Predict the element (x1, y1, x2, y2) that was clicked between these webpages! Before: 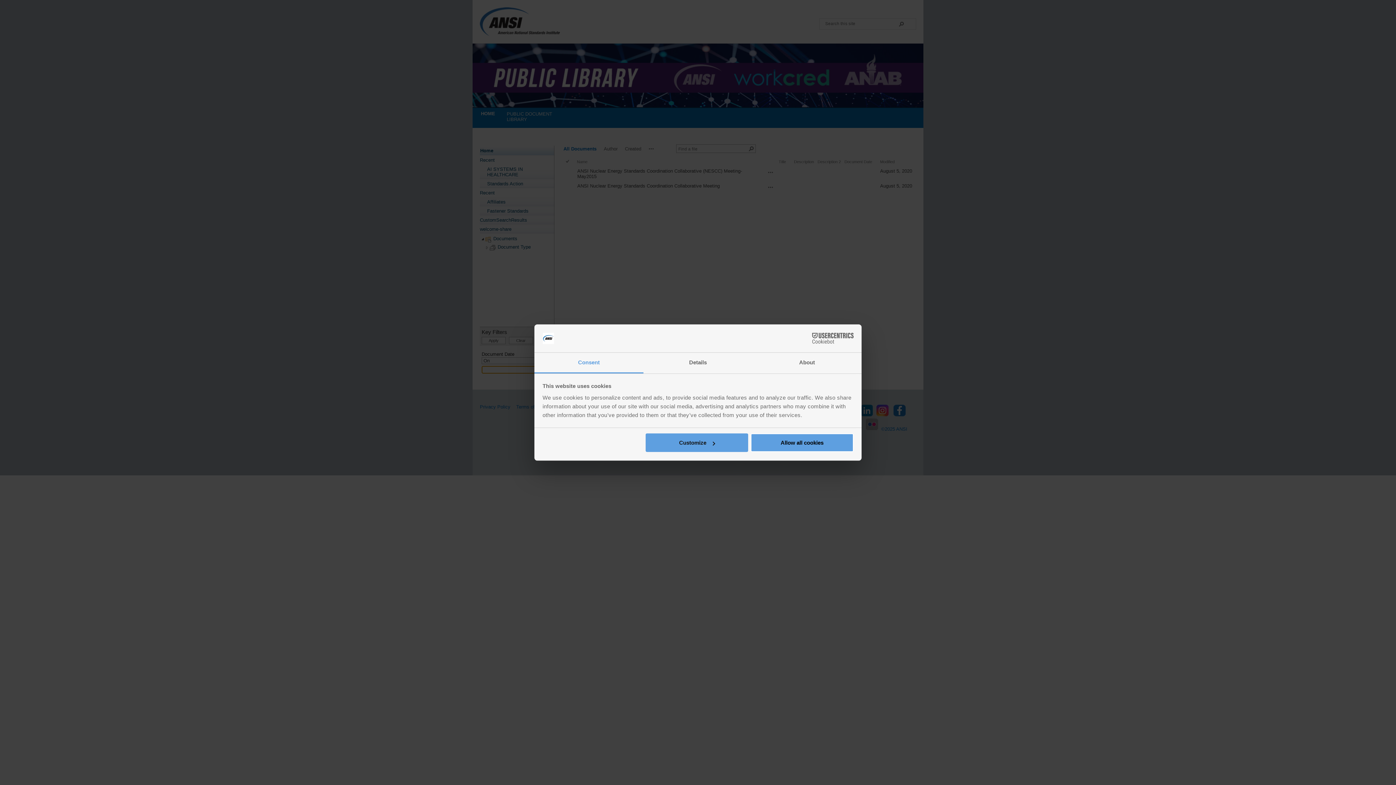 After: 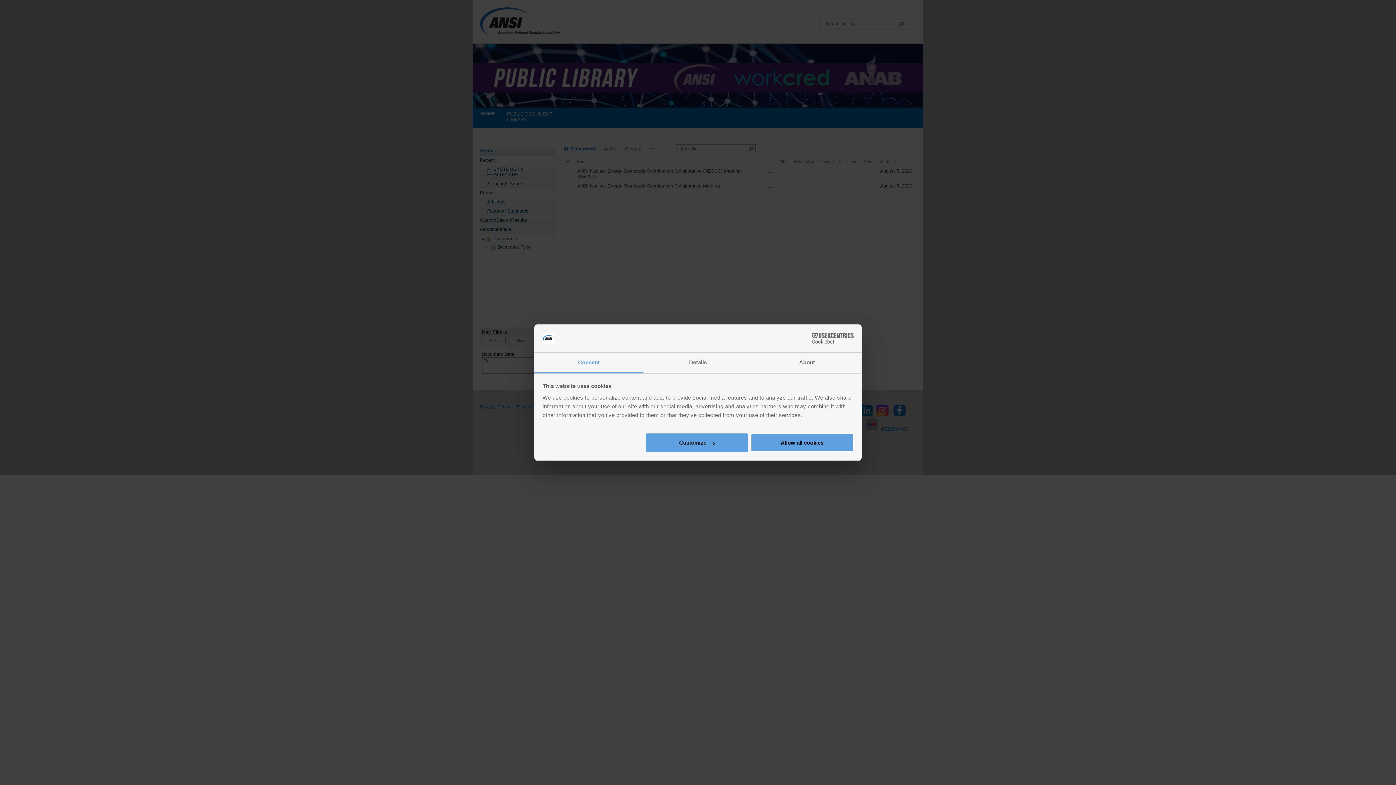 Action: bbox: (534, 352, 643, 373) label: Consent